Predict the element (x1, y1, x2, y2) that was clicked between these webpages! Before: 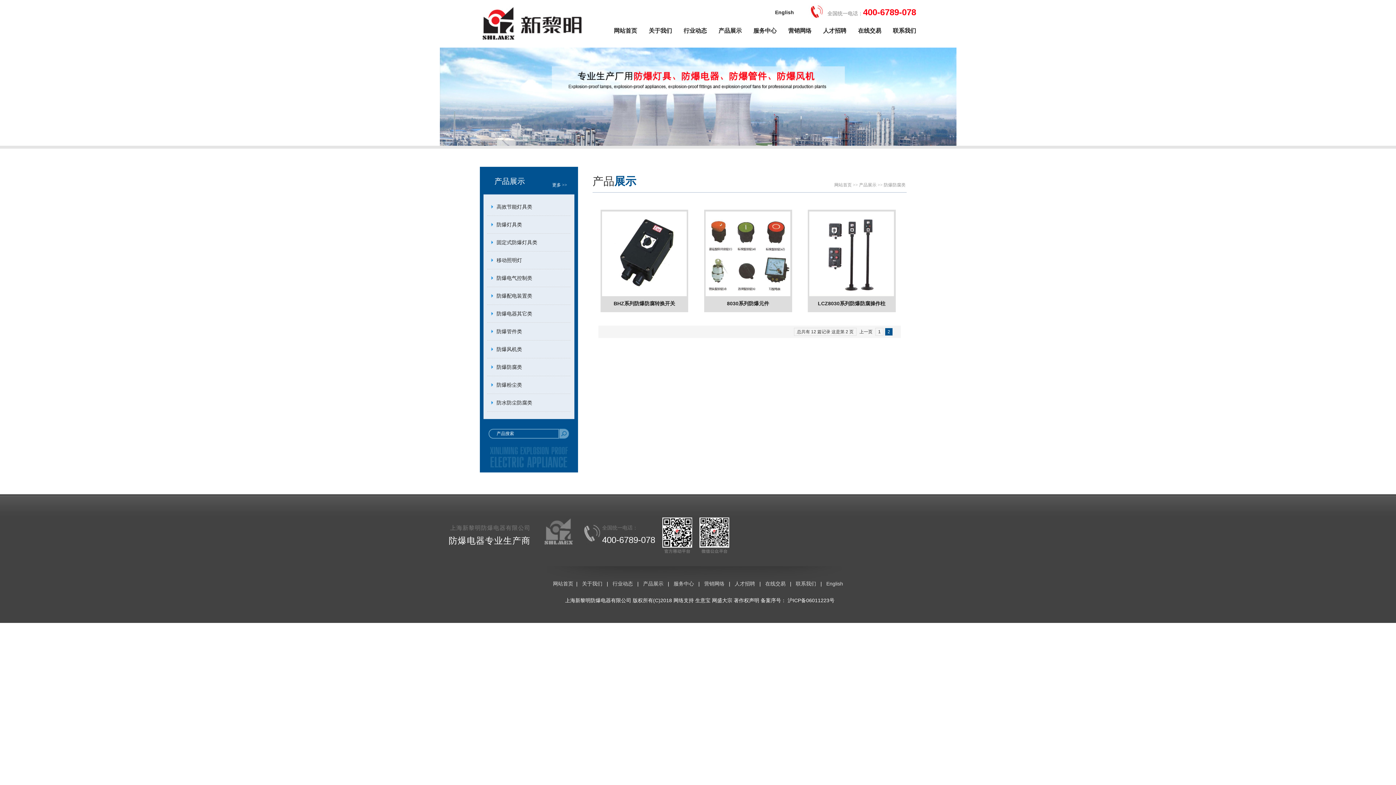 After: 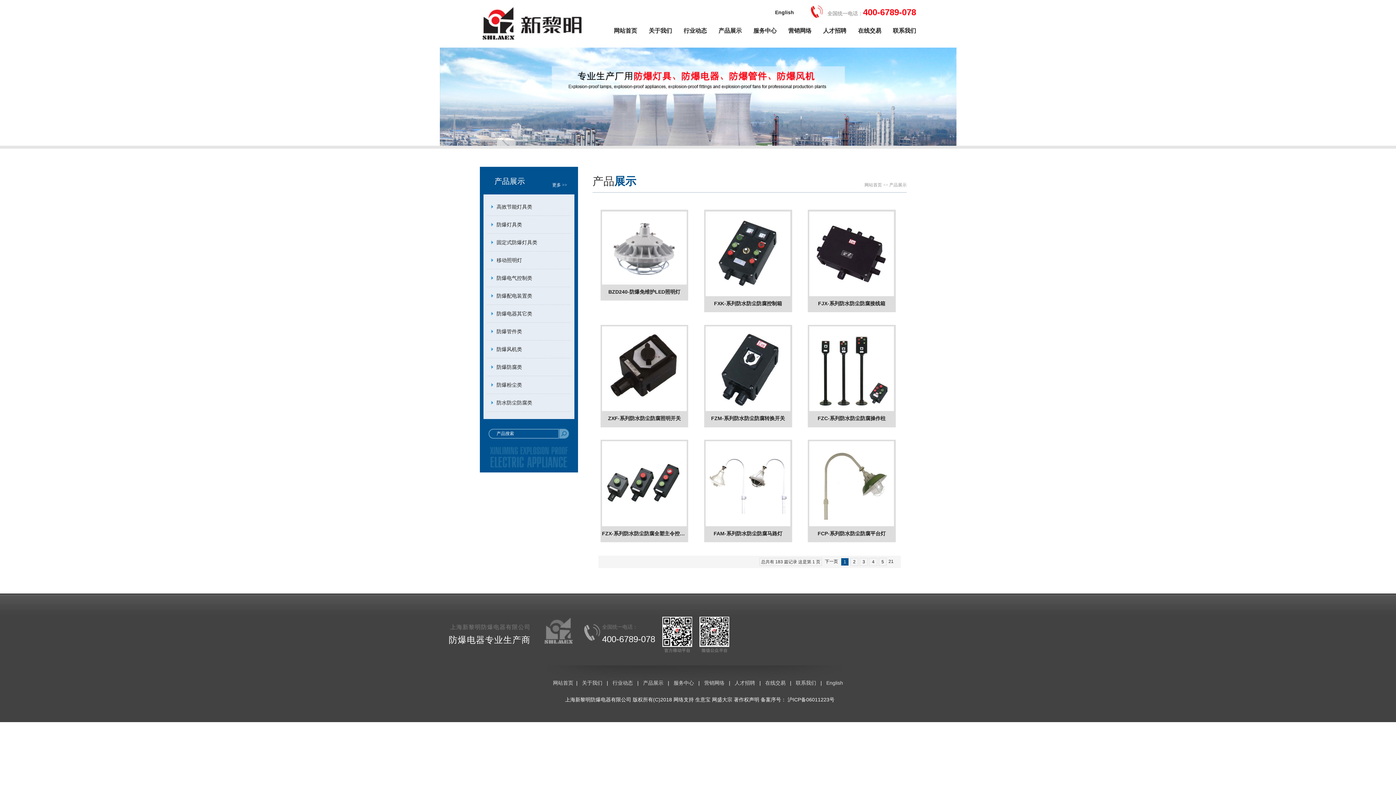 Action: bbox: (859, 182, 876, 187) label: 产品展示